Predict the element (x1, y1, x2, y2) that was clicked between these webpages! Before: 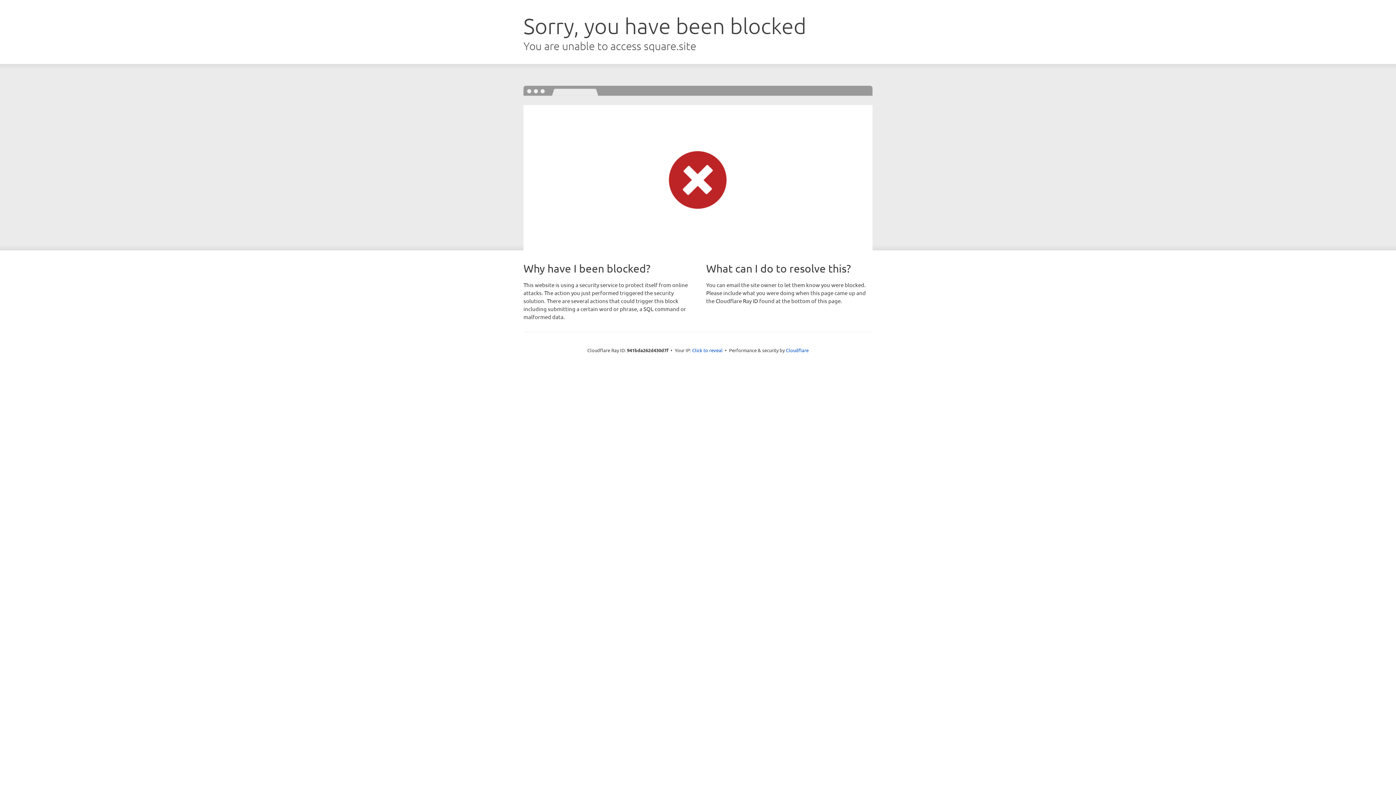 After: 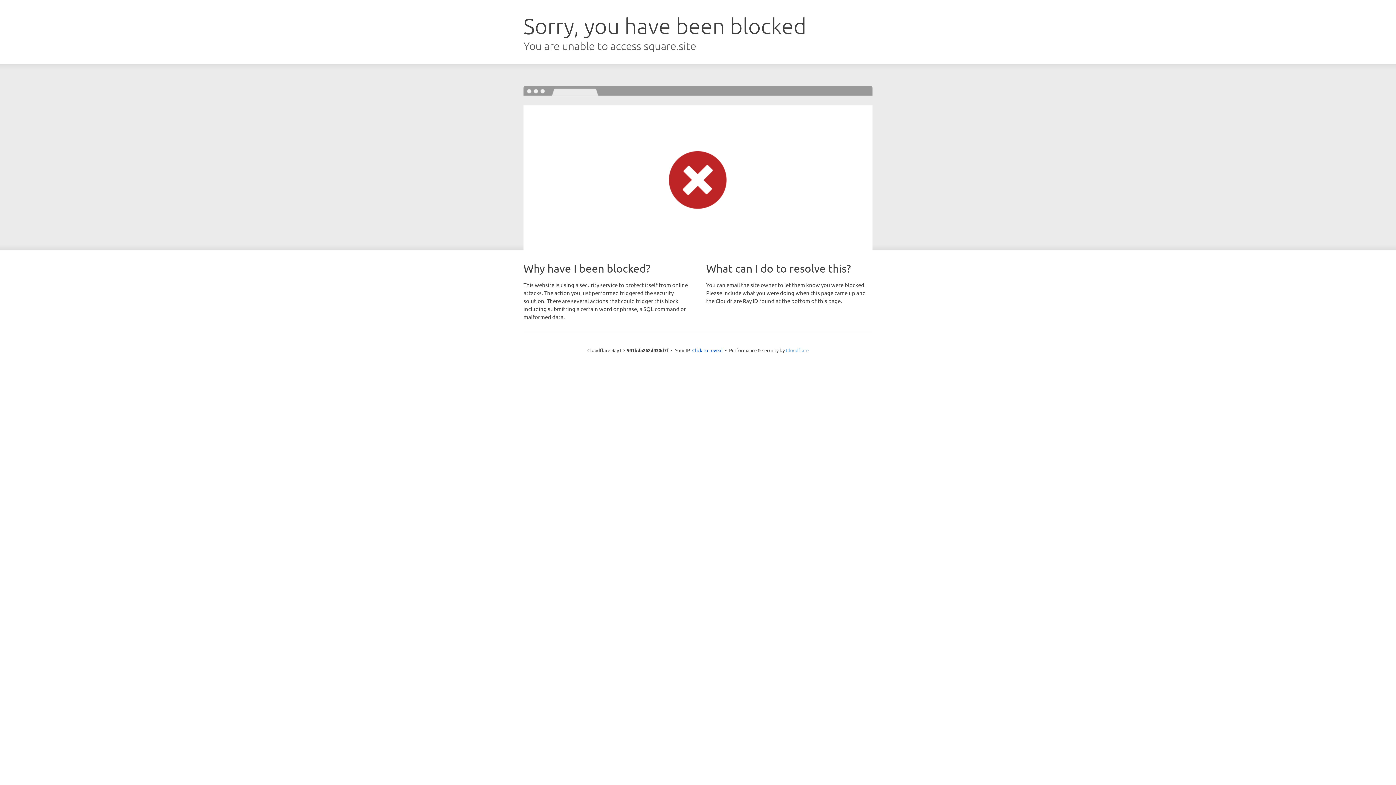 Action: bbox: (786, 347, 808, 353) label: Cloudflare